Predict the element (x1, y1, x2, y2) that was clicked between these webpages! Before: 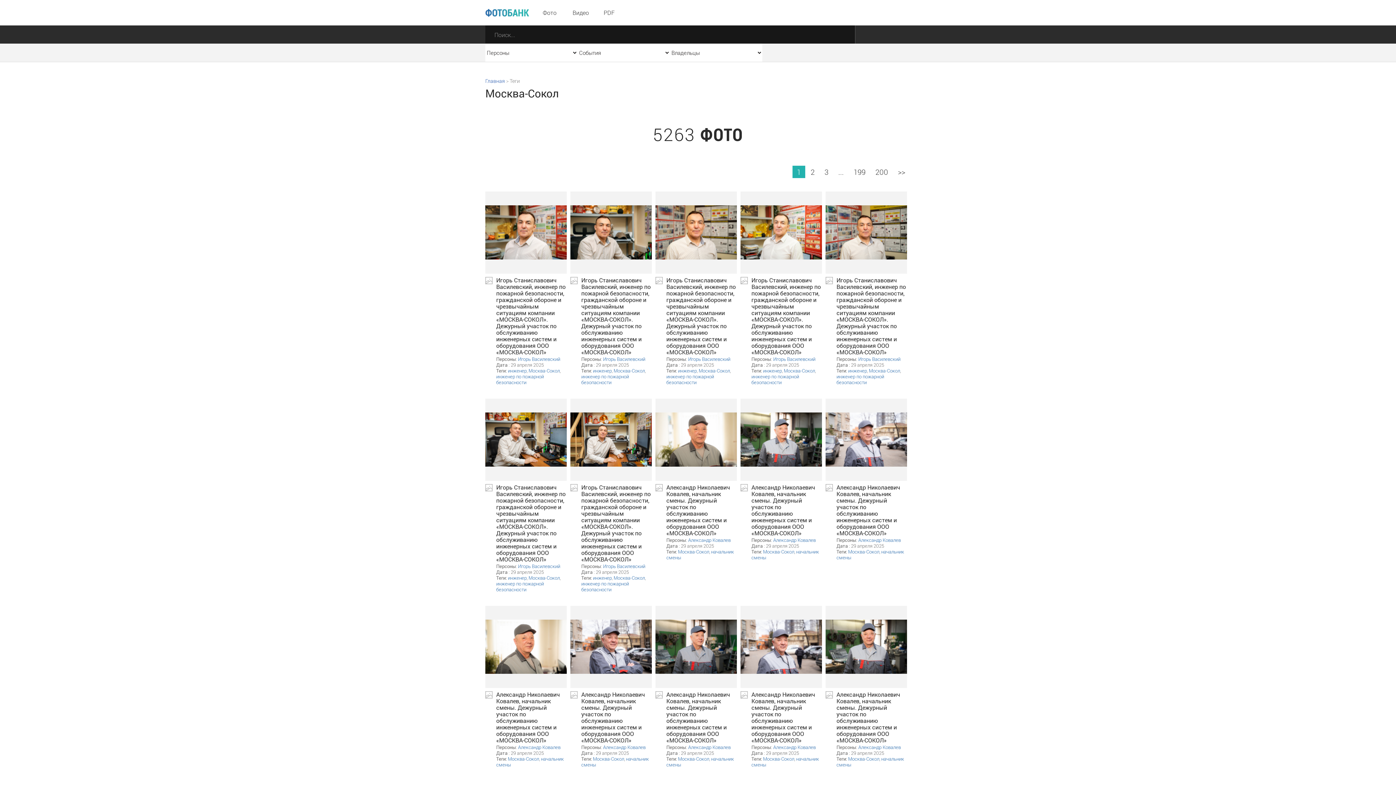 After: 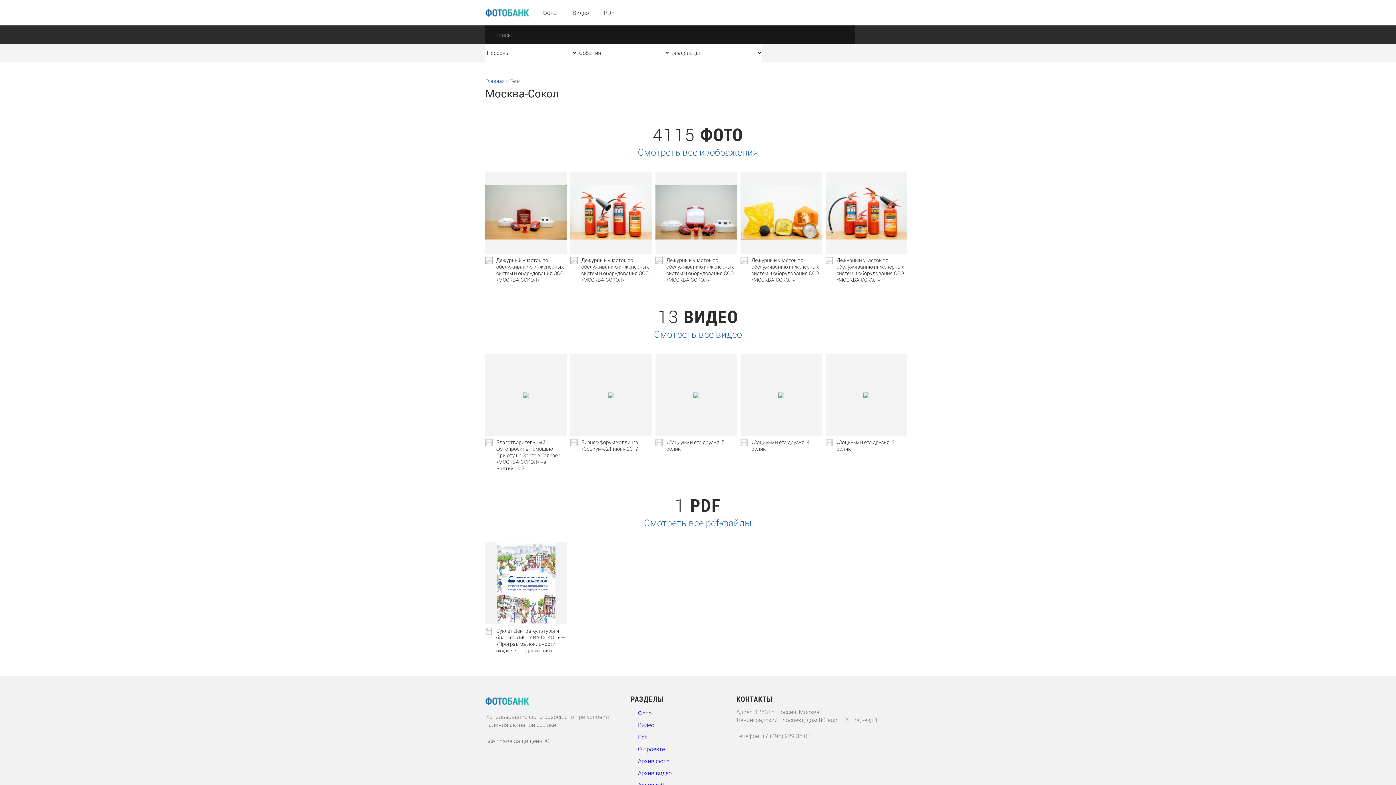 Action: bbox: (848, 756, 879, 762) label: Москва-Сокол